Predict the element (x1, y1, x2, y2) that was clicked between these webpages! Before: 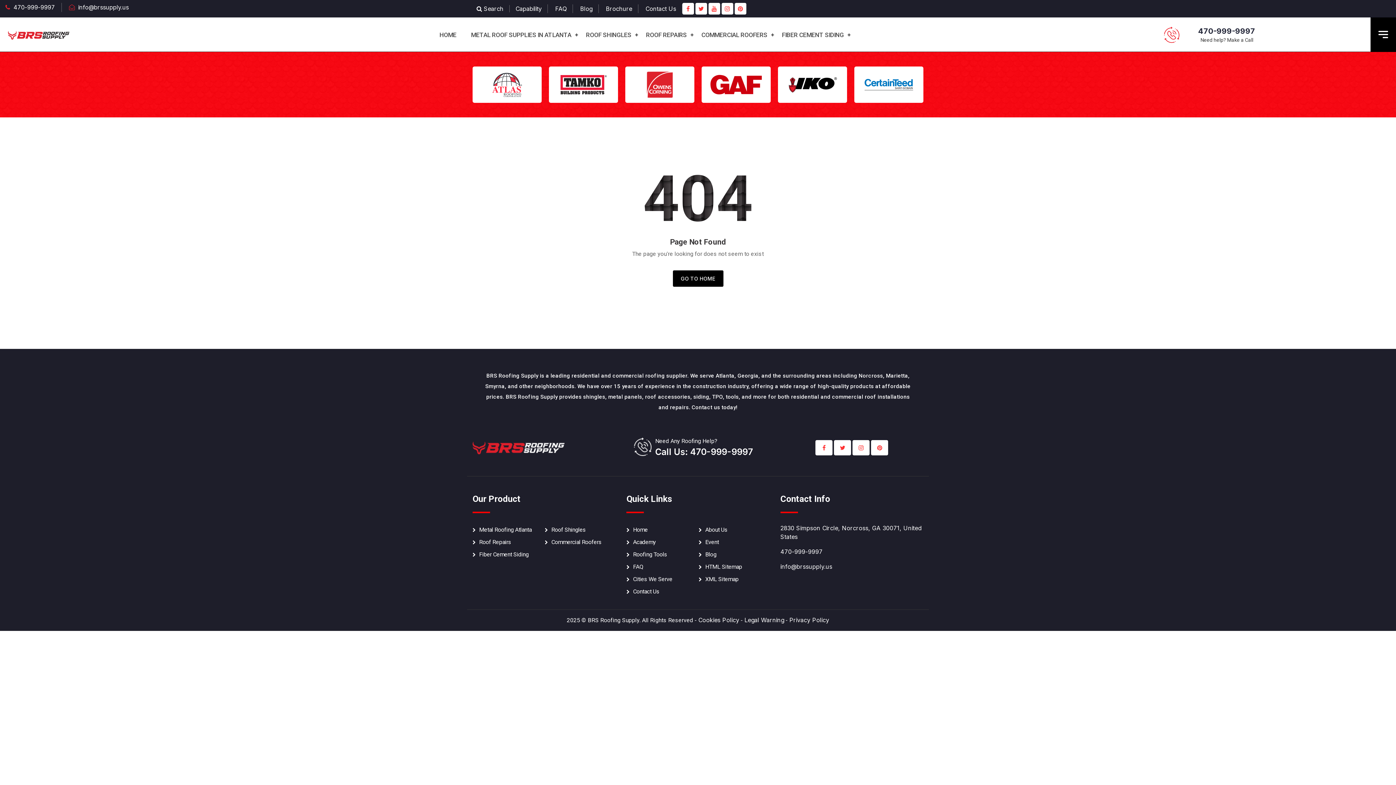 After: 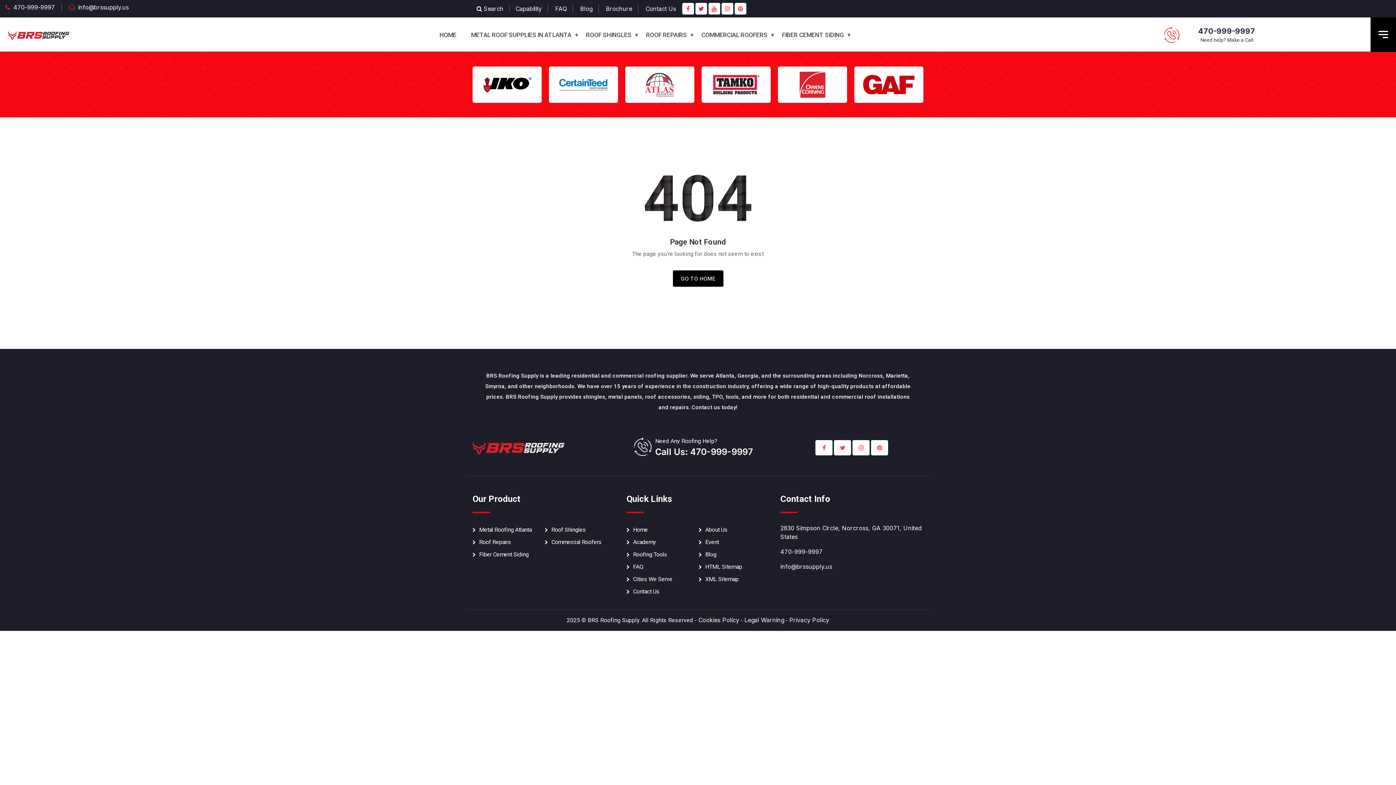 Action: bbox: (695, 2, 707, 14) label: BRS Twitter Social Profile Link